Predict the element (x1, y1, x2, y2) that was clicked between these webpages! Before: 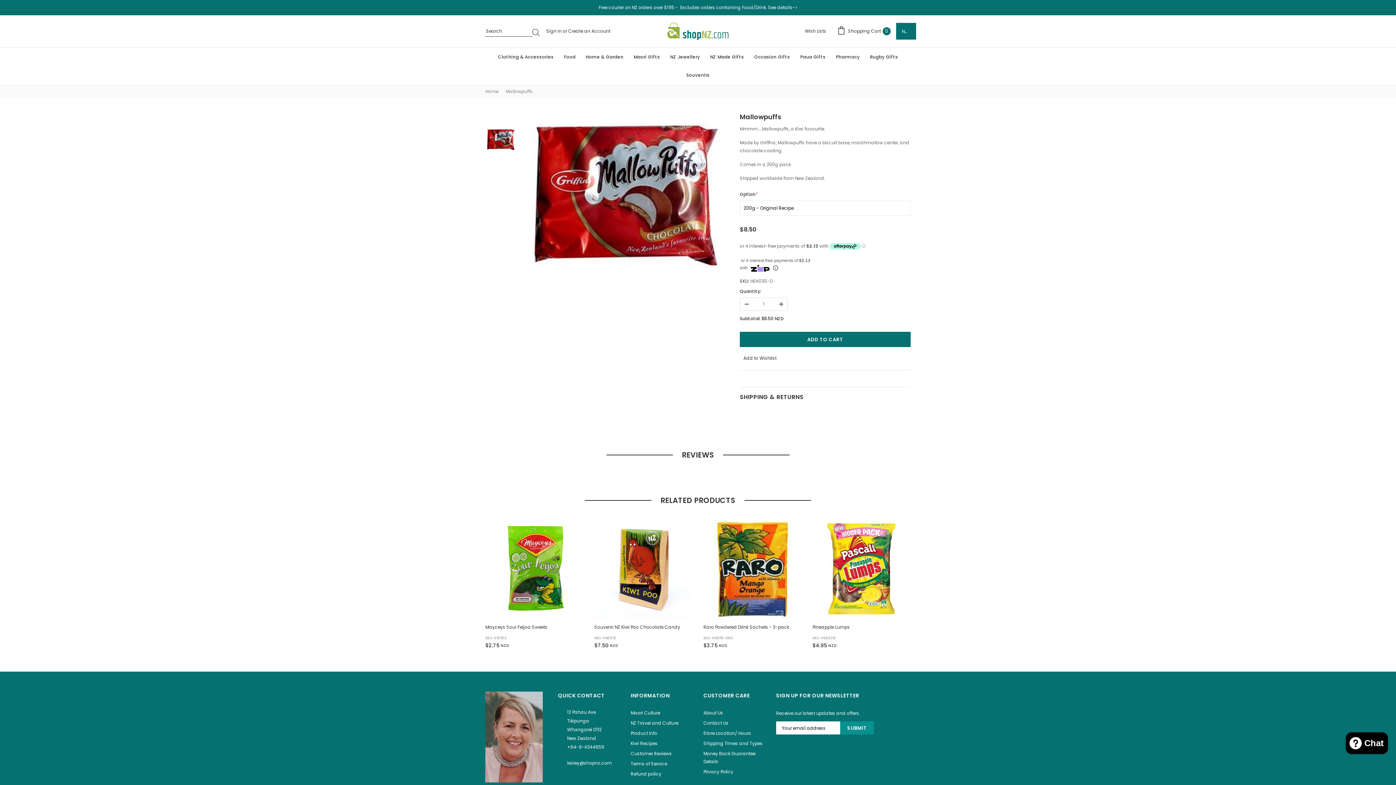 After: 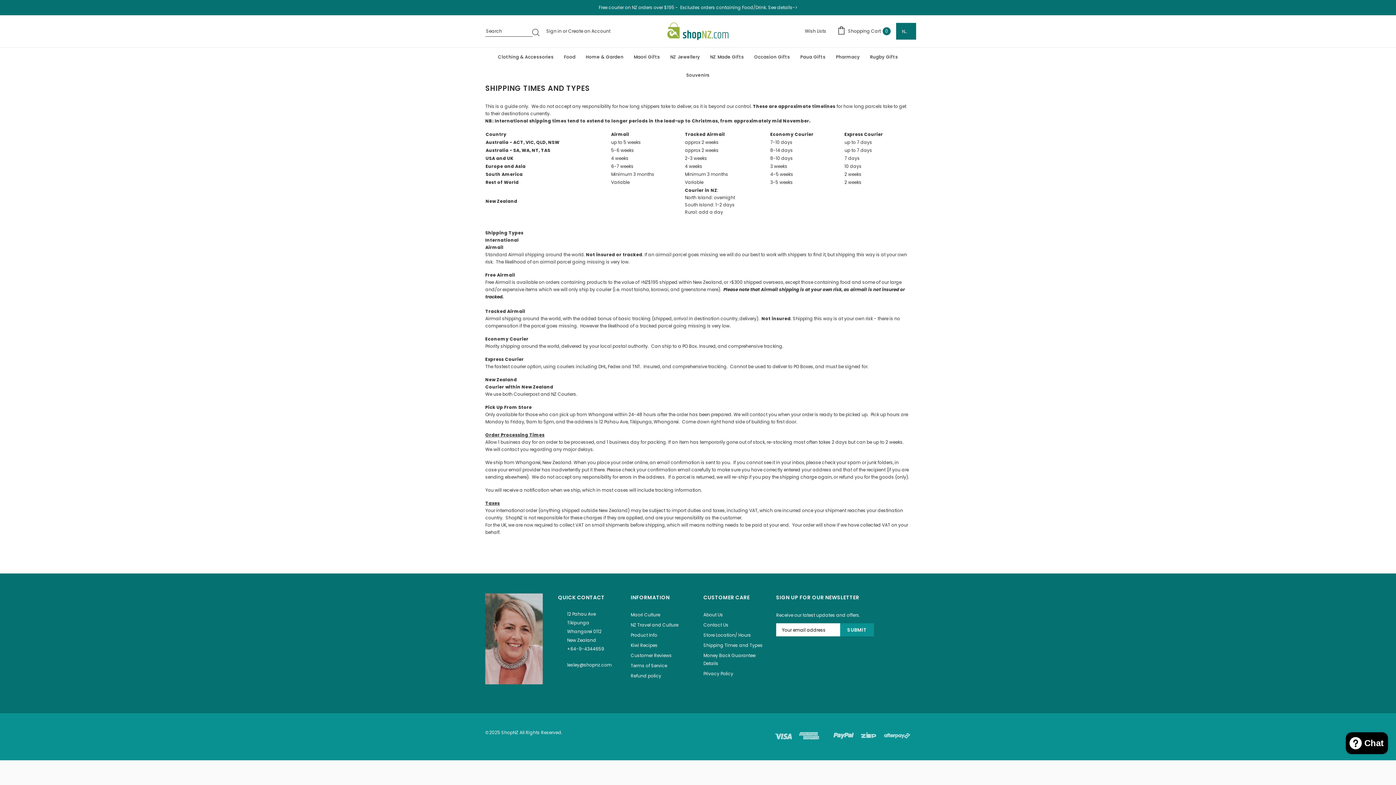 Action: bbox: (703, 739, 765, 749) label: Shipping Times and Types